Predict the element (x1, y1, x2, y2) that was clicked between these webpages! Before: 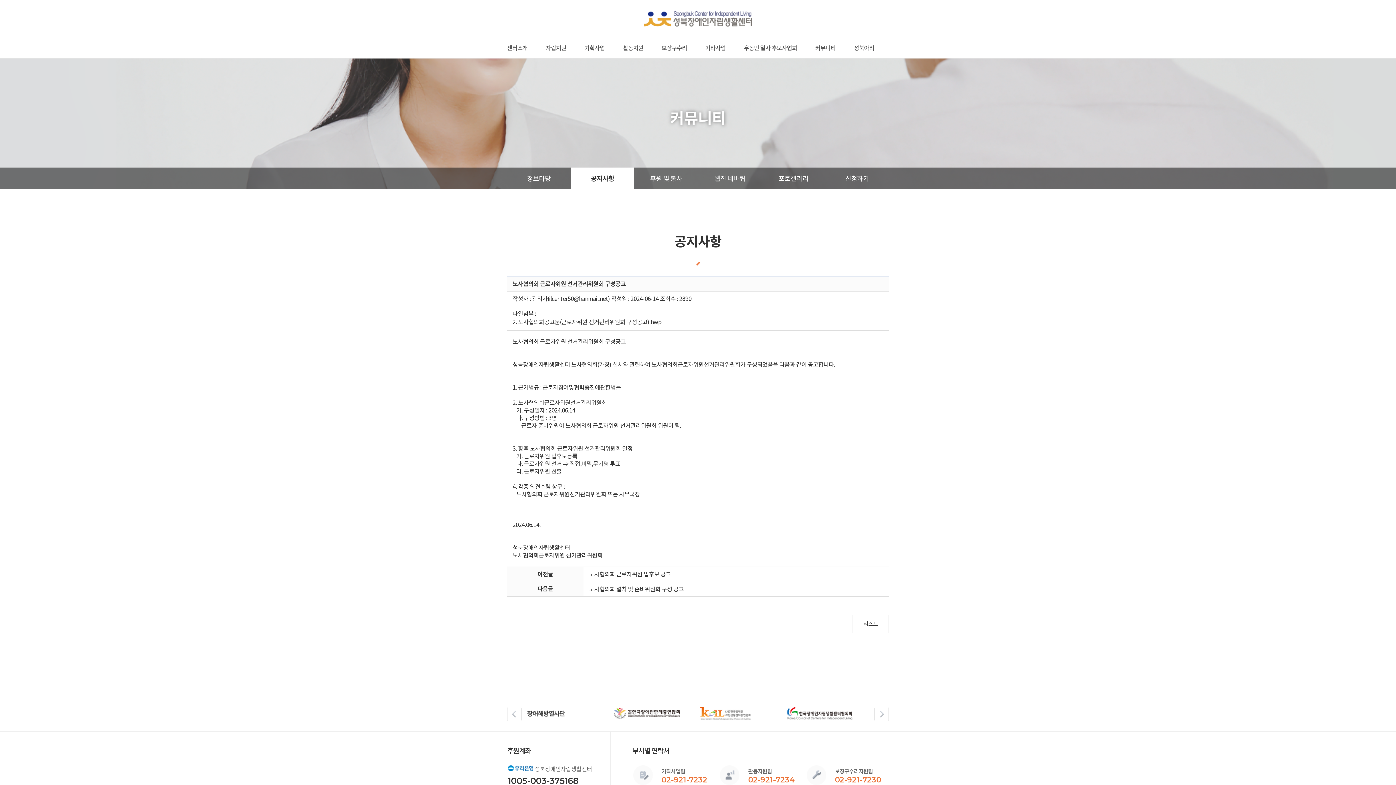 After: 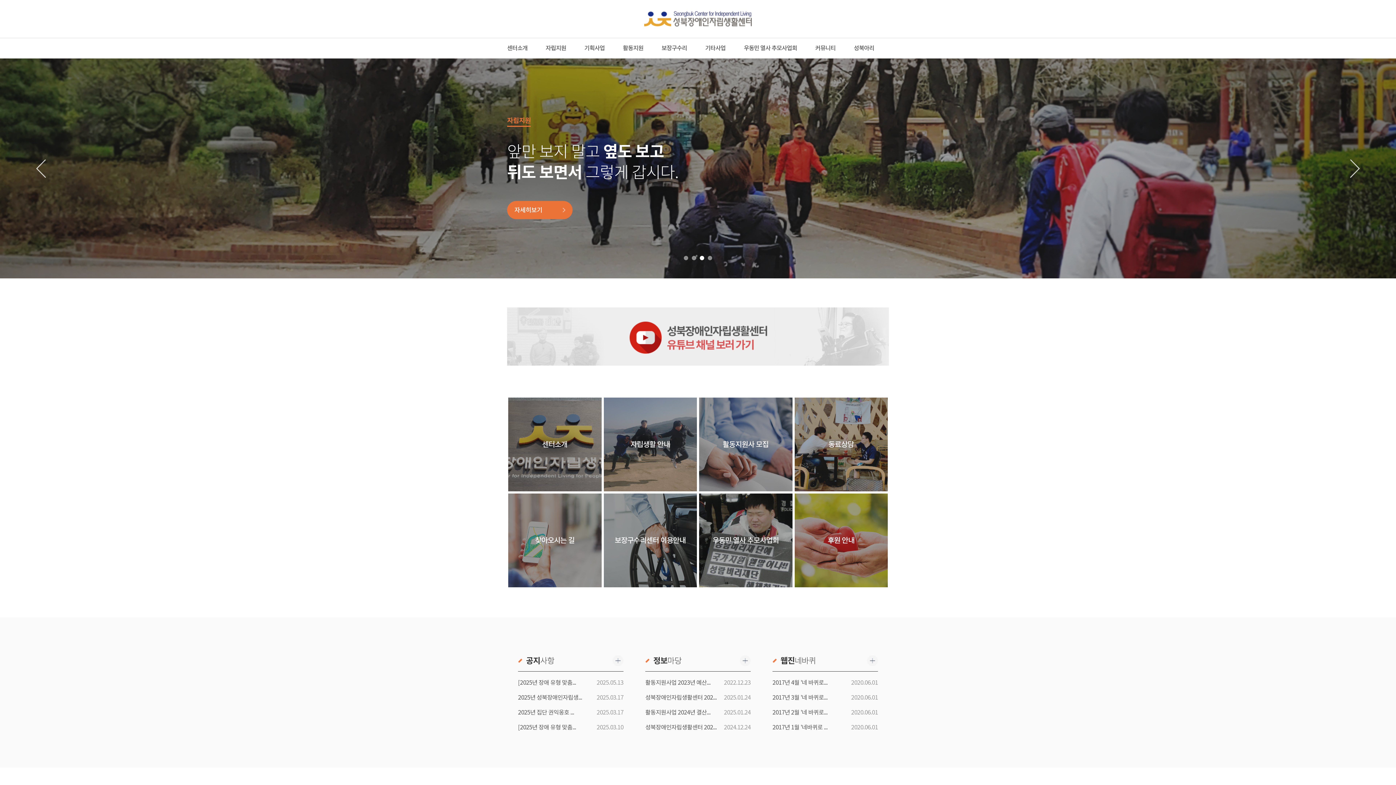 Action: label: 성북장애인자립센터 bbox: (644, 11, 752, 26)